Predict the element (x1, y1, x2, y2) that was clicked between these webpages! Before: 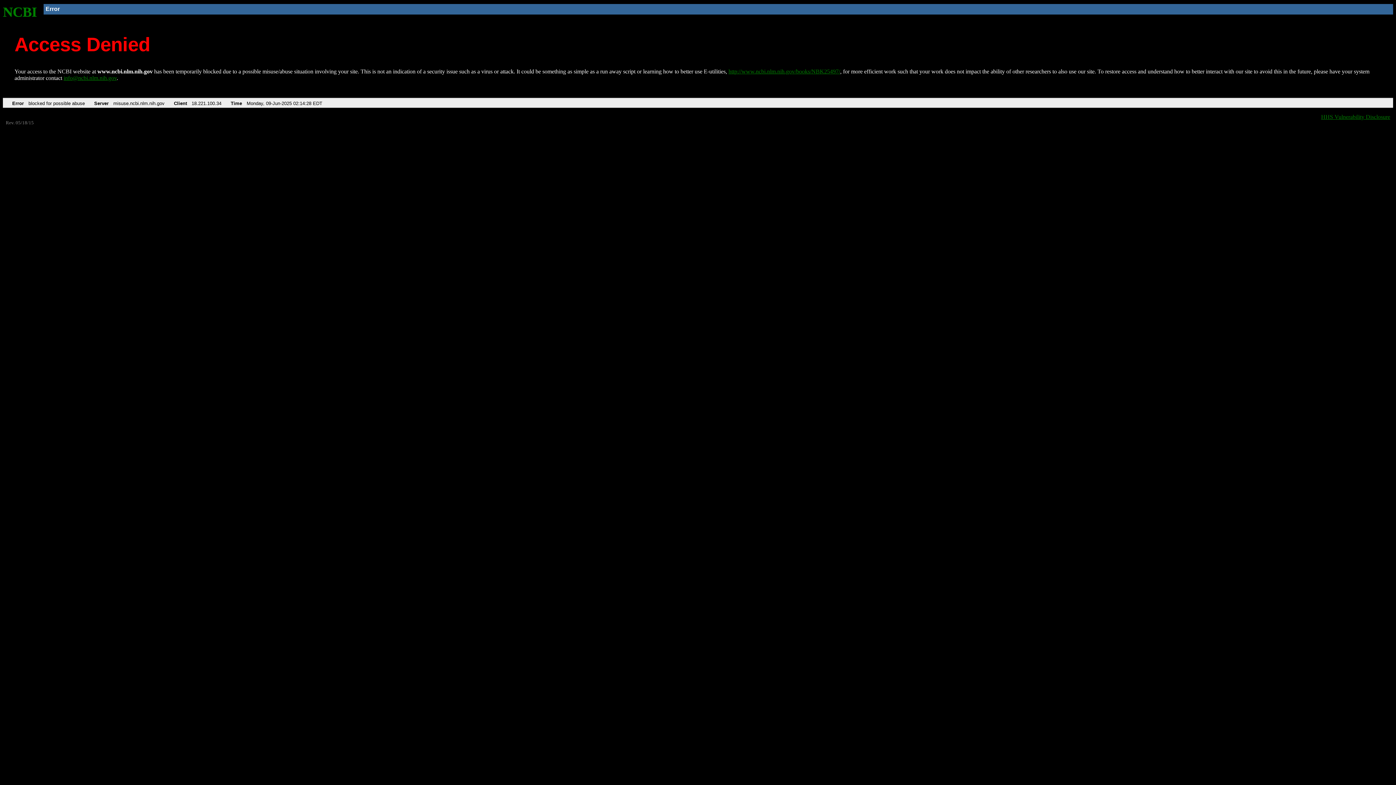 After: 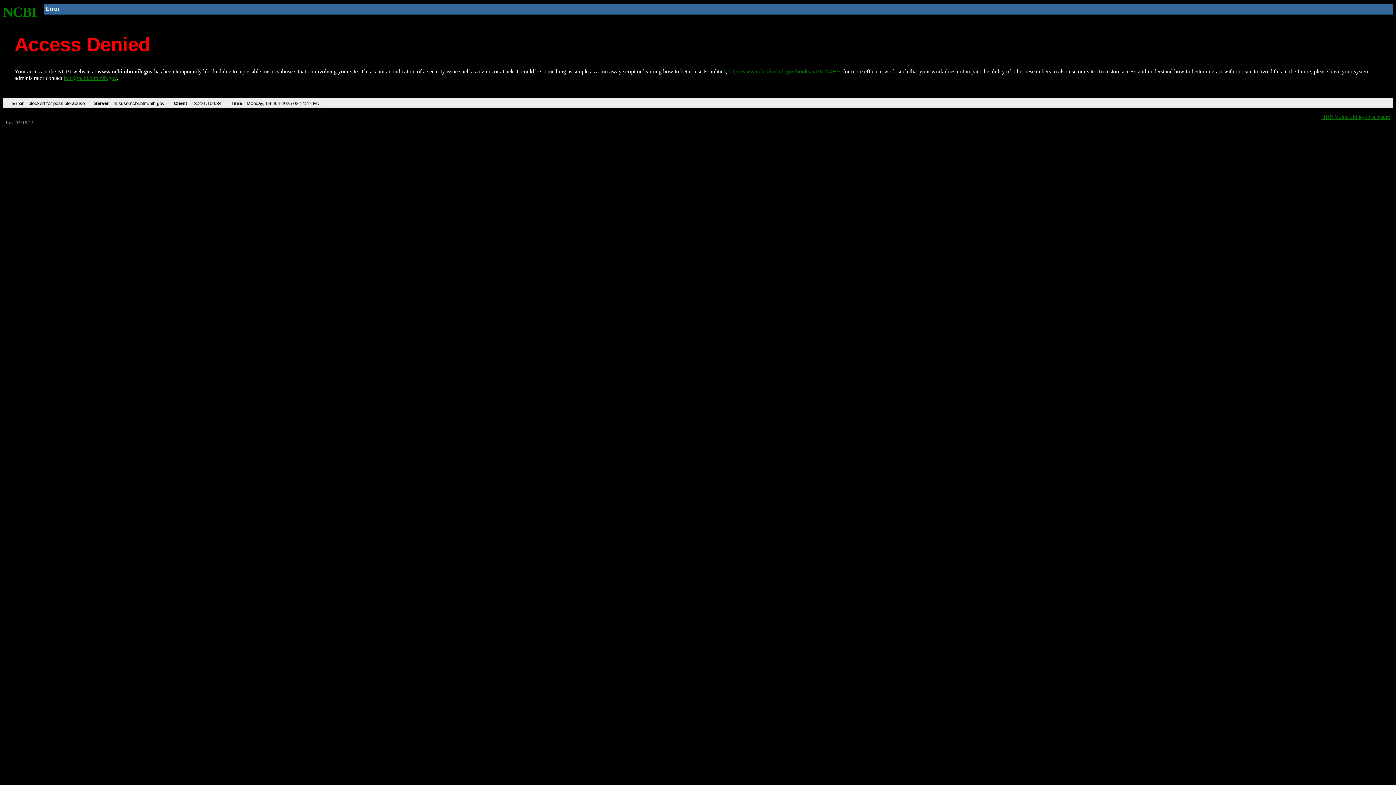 Action: bbox: (2, 4, 37, 19) label: NCBI